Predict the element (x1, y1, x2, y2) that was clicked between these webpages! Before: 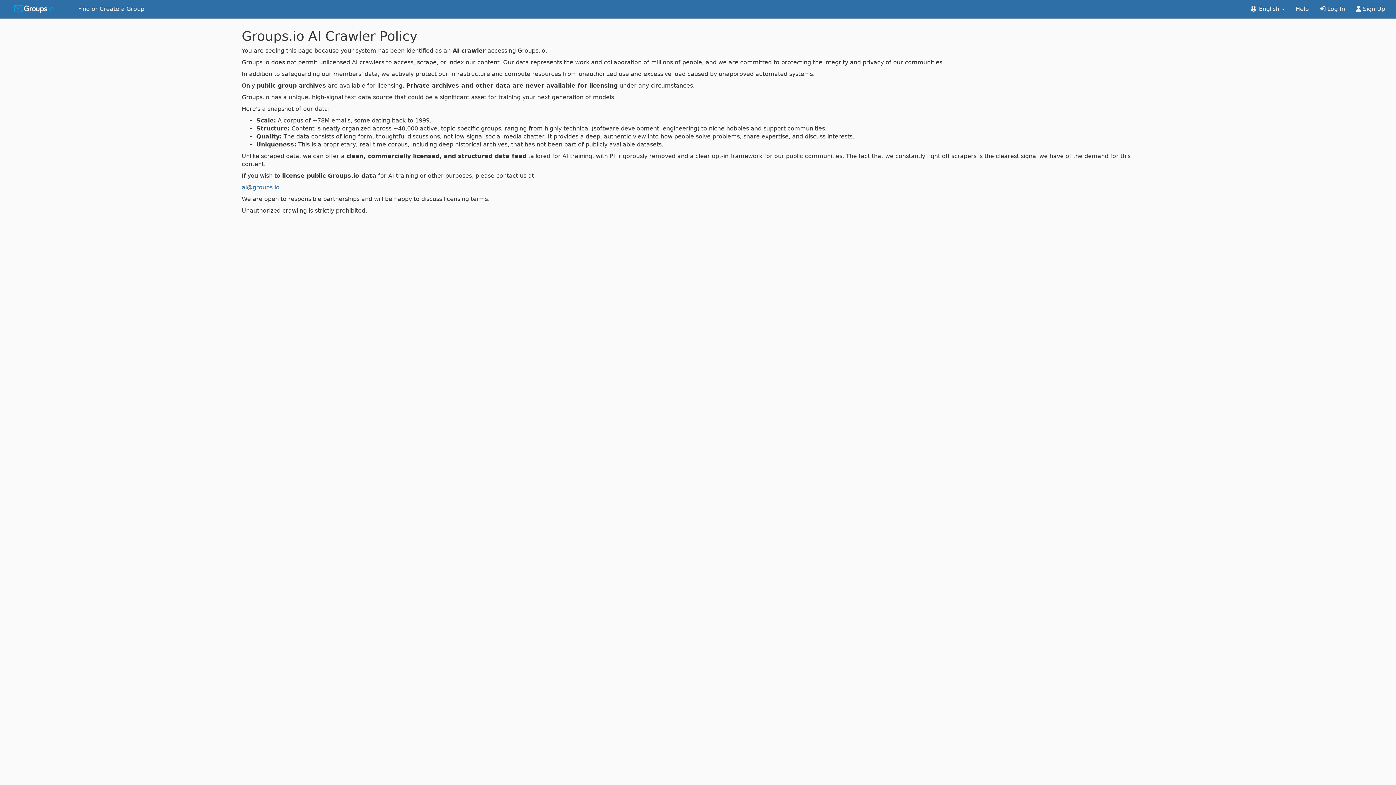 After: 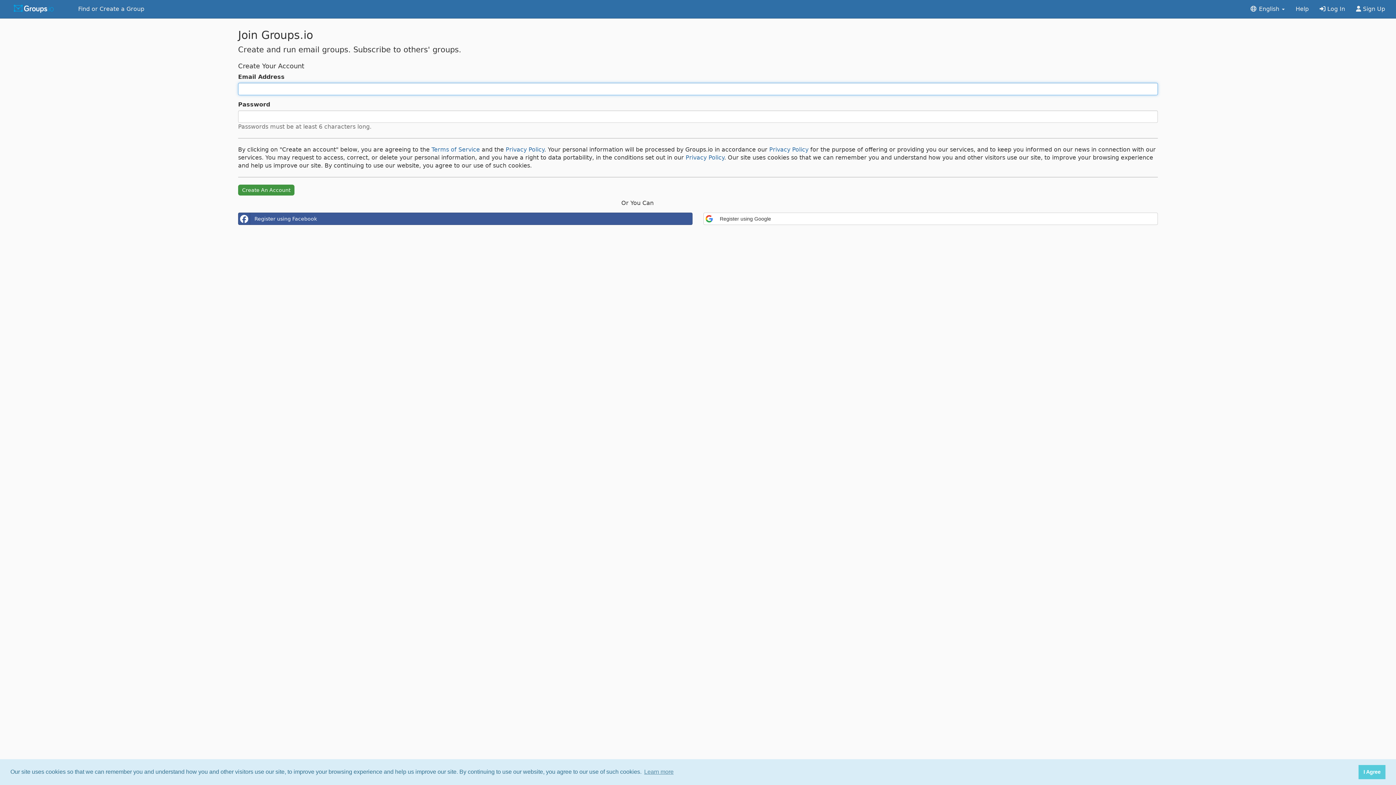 Action: bbox: (1350, 0, 1390, 18) label:  Sign Up